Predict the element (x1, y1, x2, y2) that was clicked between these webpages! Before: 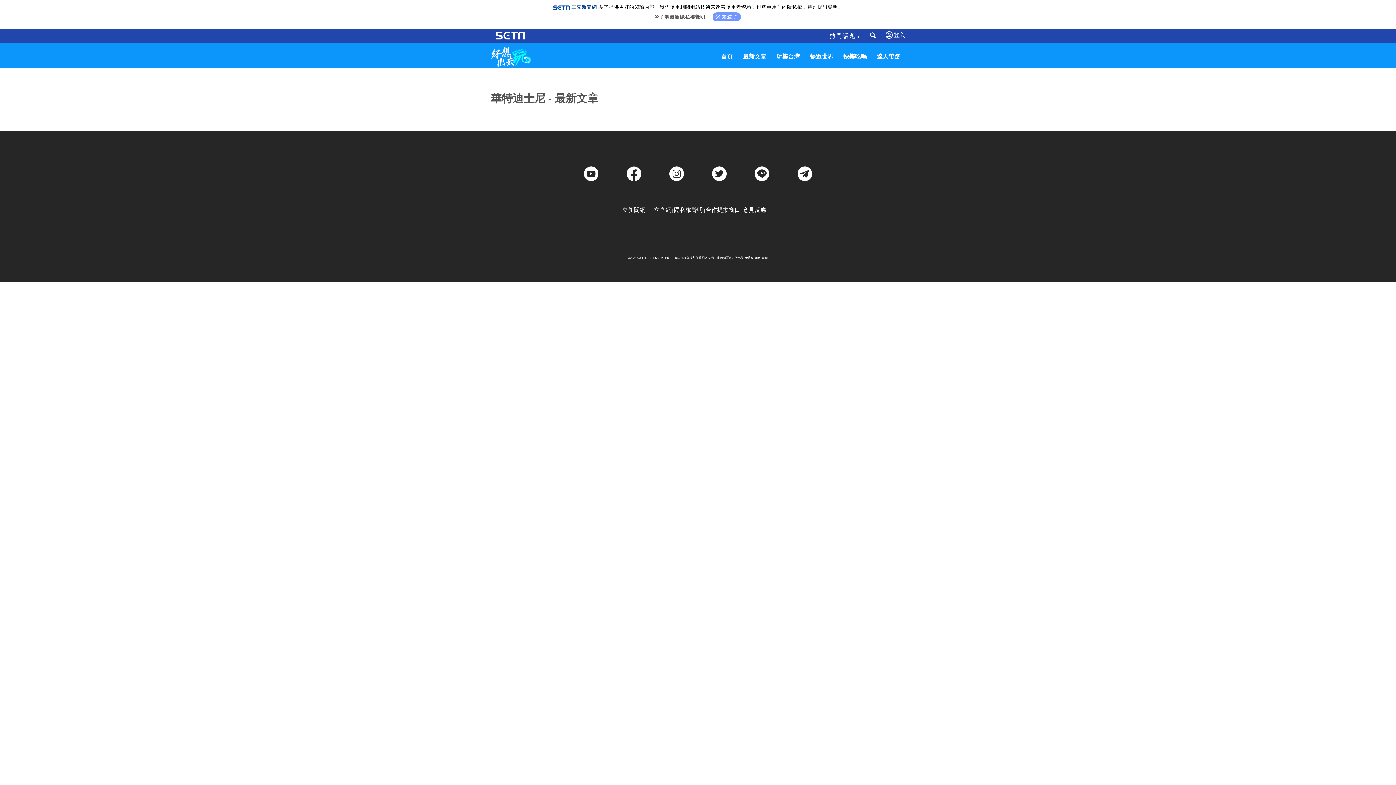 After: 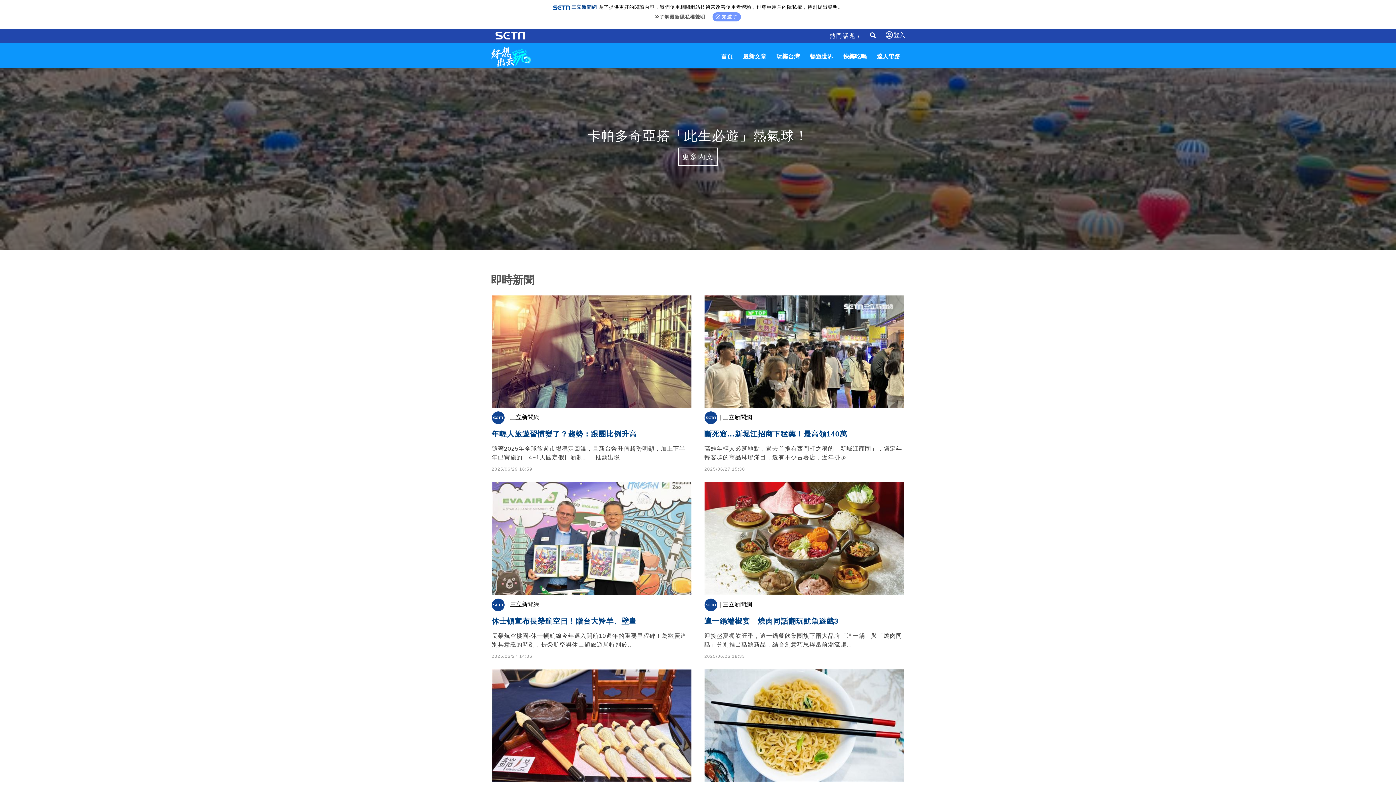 Action: bbox: (490, 53, 530, 59)